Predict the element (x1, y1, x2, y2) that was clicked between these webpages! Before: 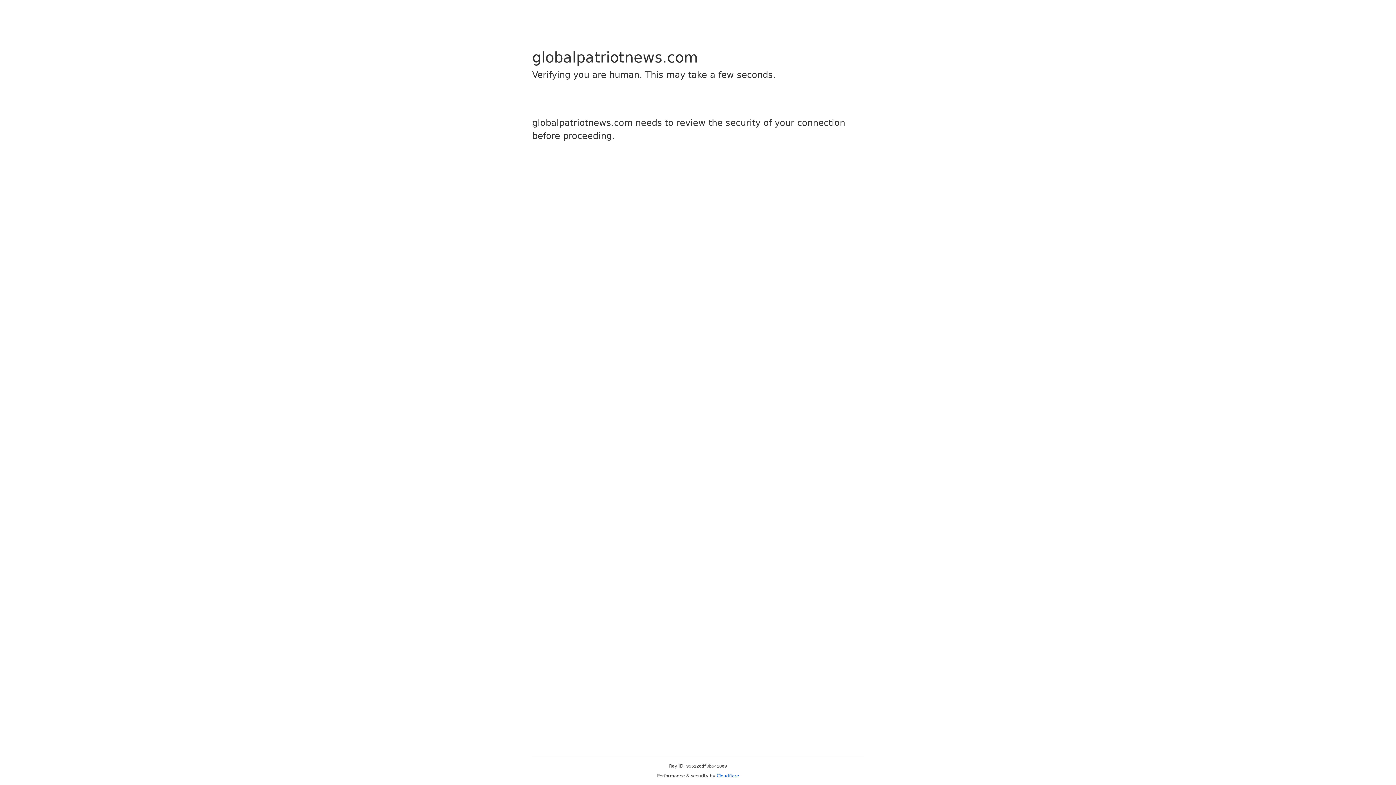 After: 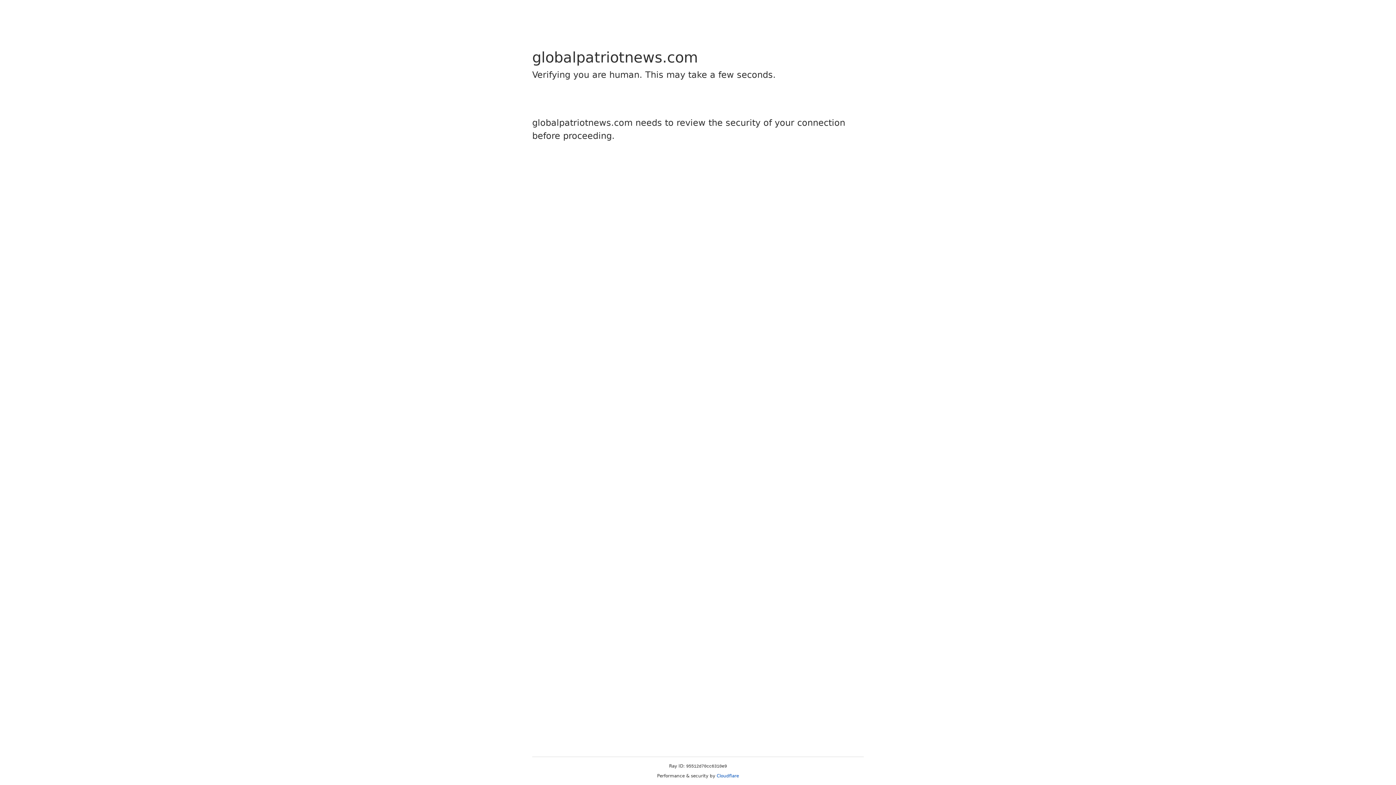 Action: bbox: (716, 773, 739, 778) label: Cloudflare